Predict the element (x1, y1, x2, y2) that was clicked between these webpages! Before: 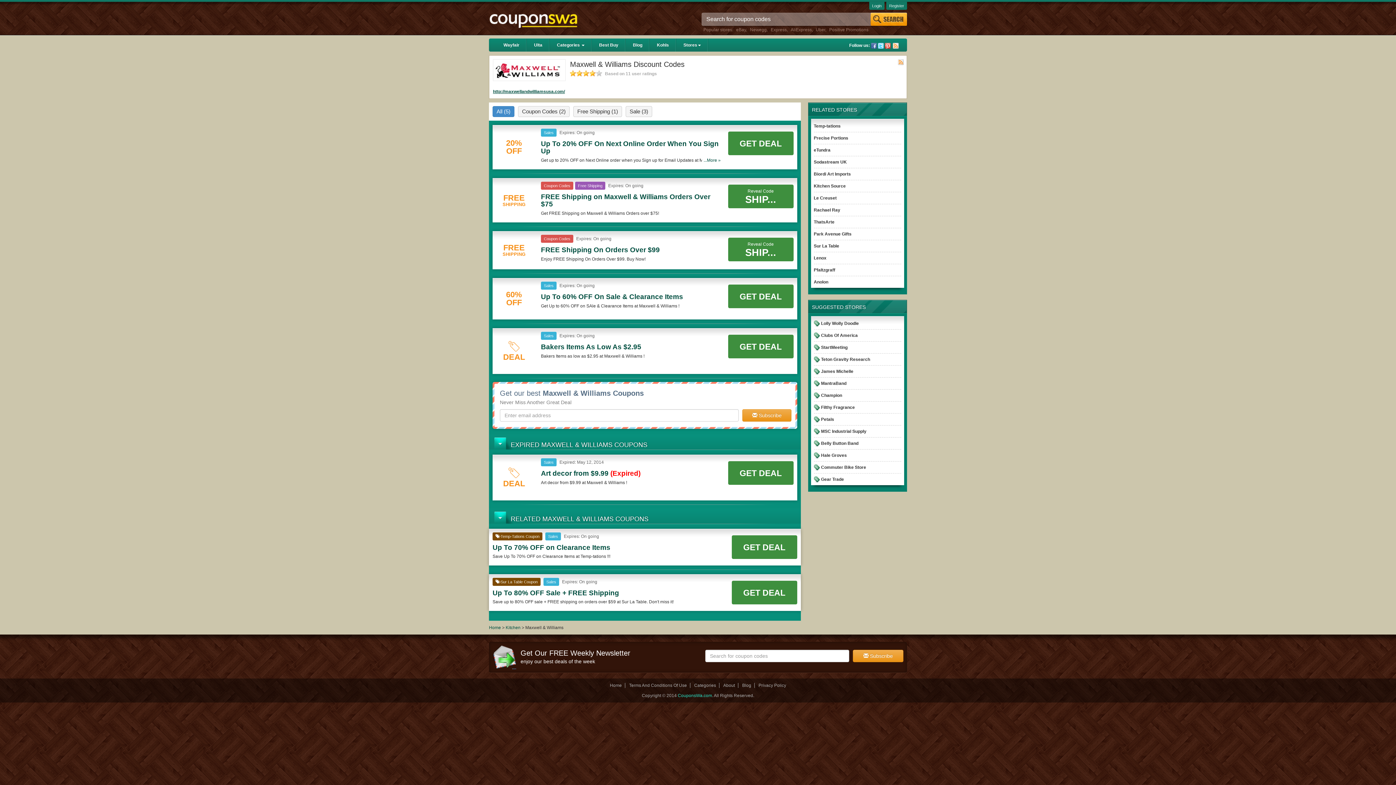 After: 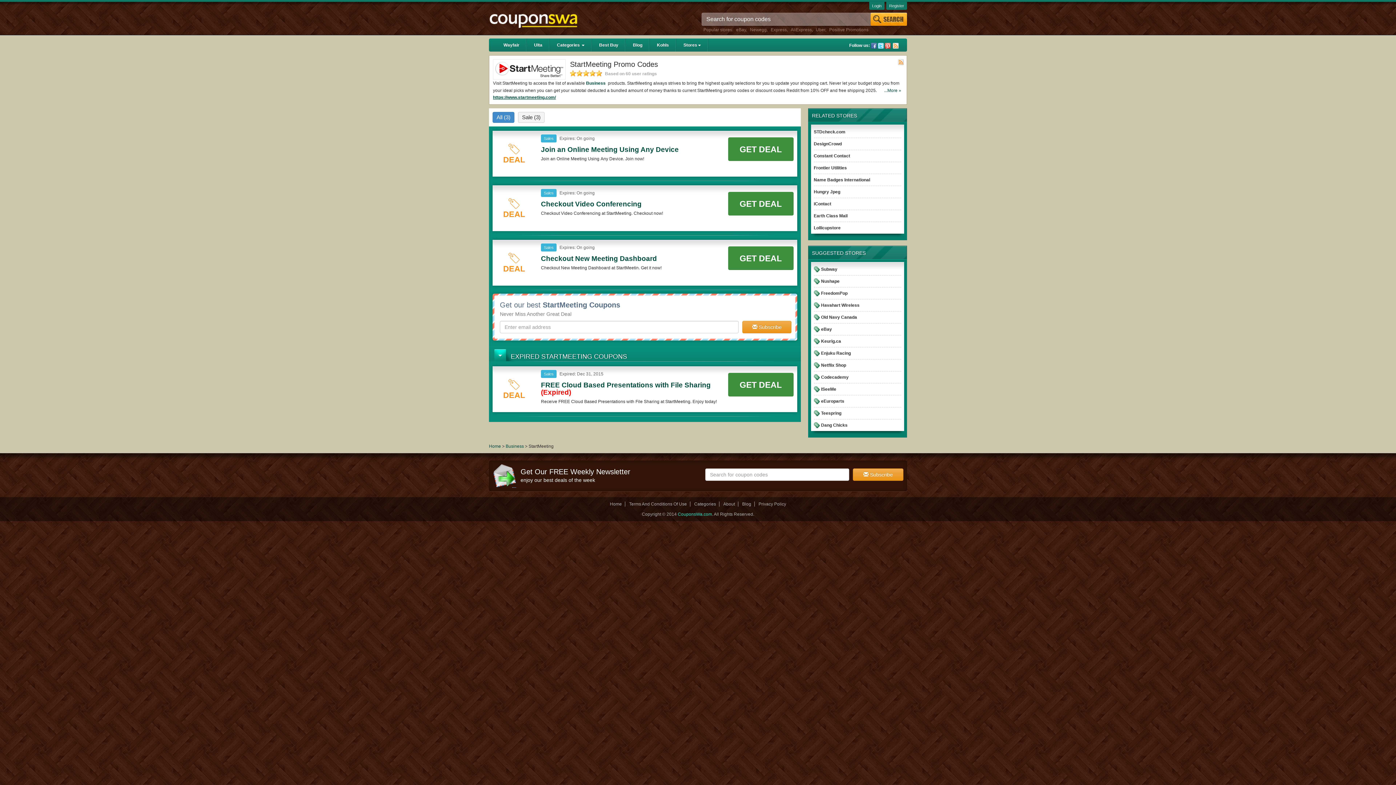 Action: bbox: (821, 345, 847, 350) label: StartMeeting